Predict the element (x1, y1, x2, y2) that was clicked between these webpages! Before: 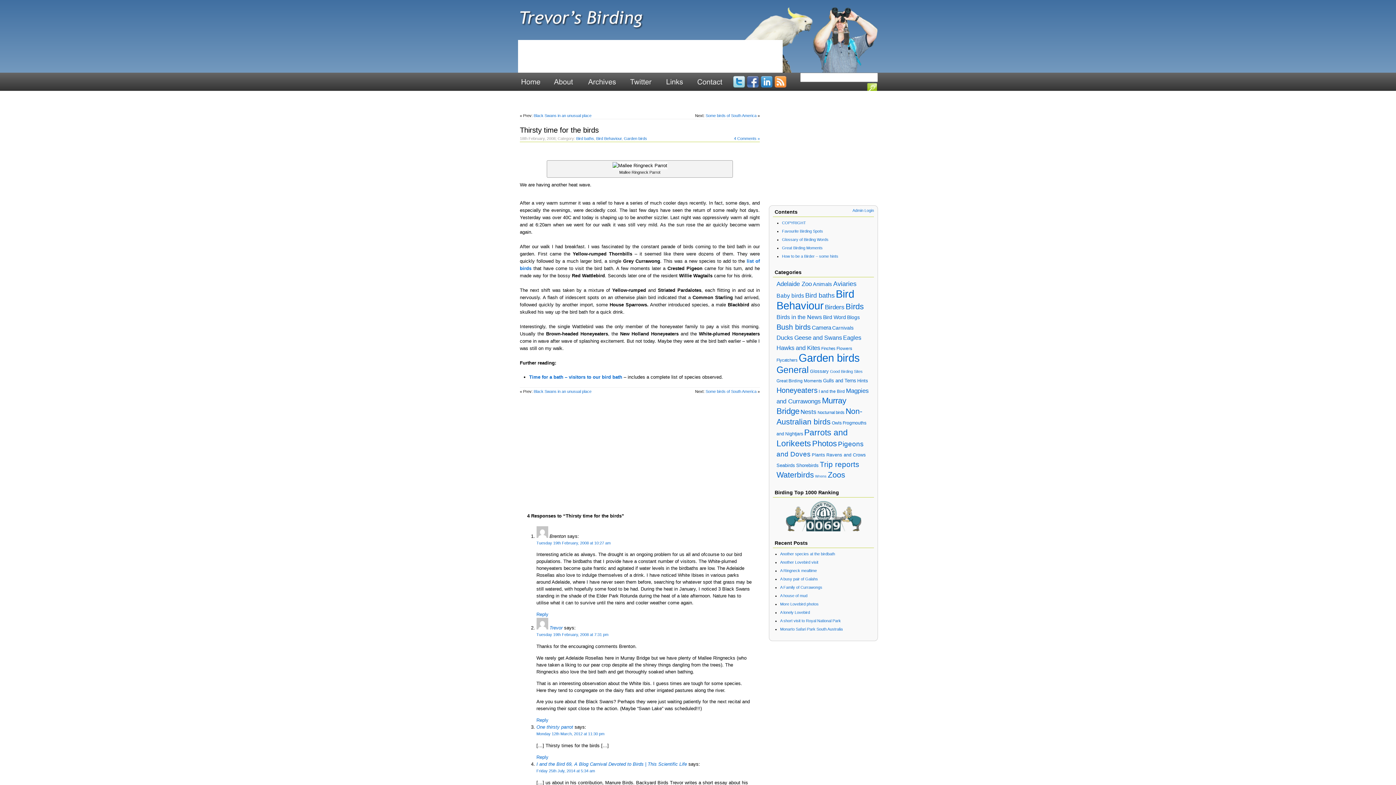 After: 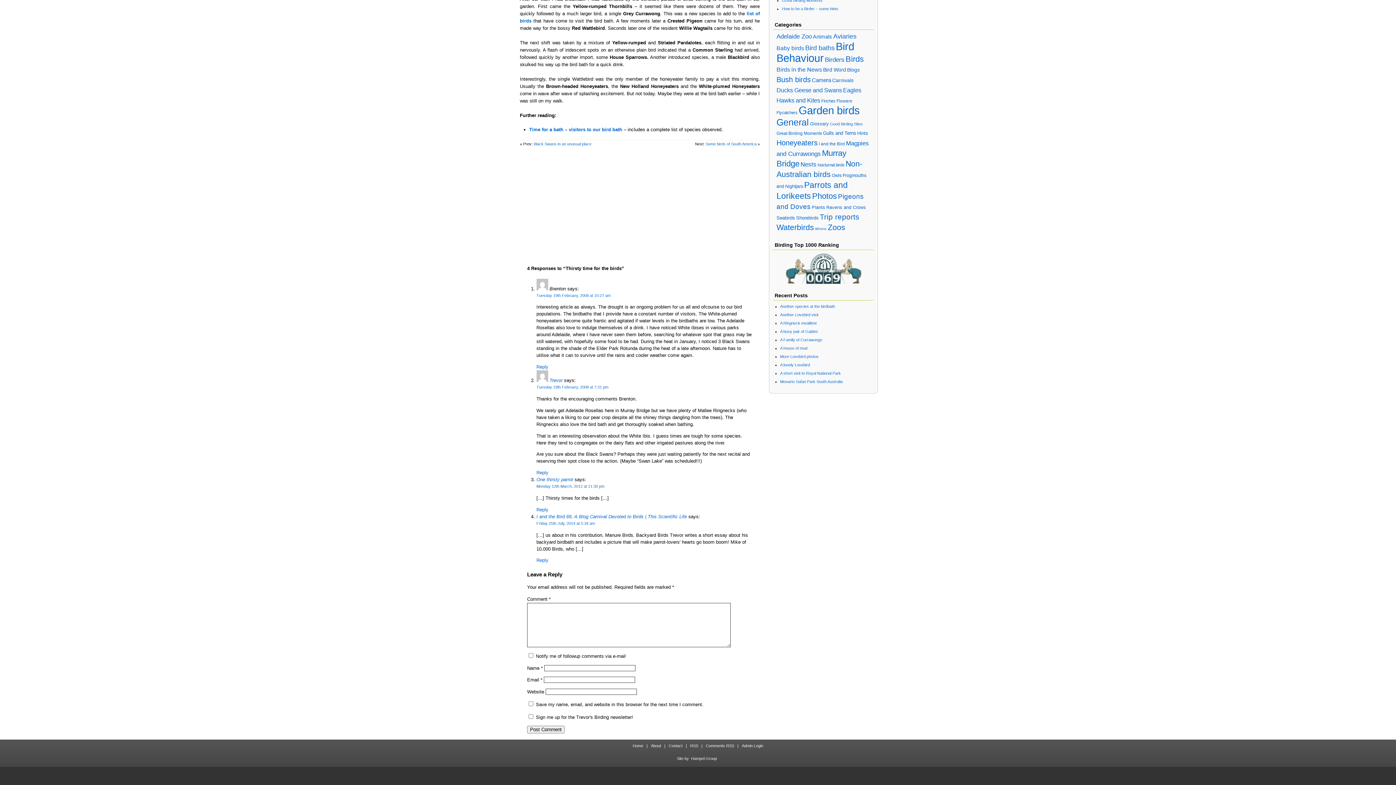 Action: label: Monday 12th March, 2012 at 11:30 pm bbox: (536, 732, 604, 736)